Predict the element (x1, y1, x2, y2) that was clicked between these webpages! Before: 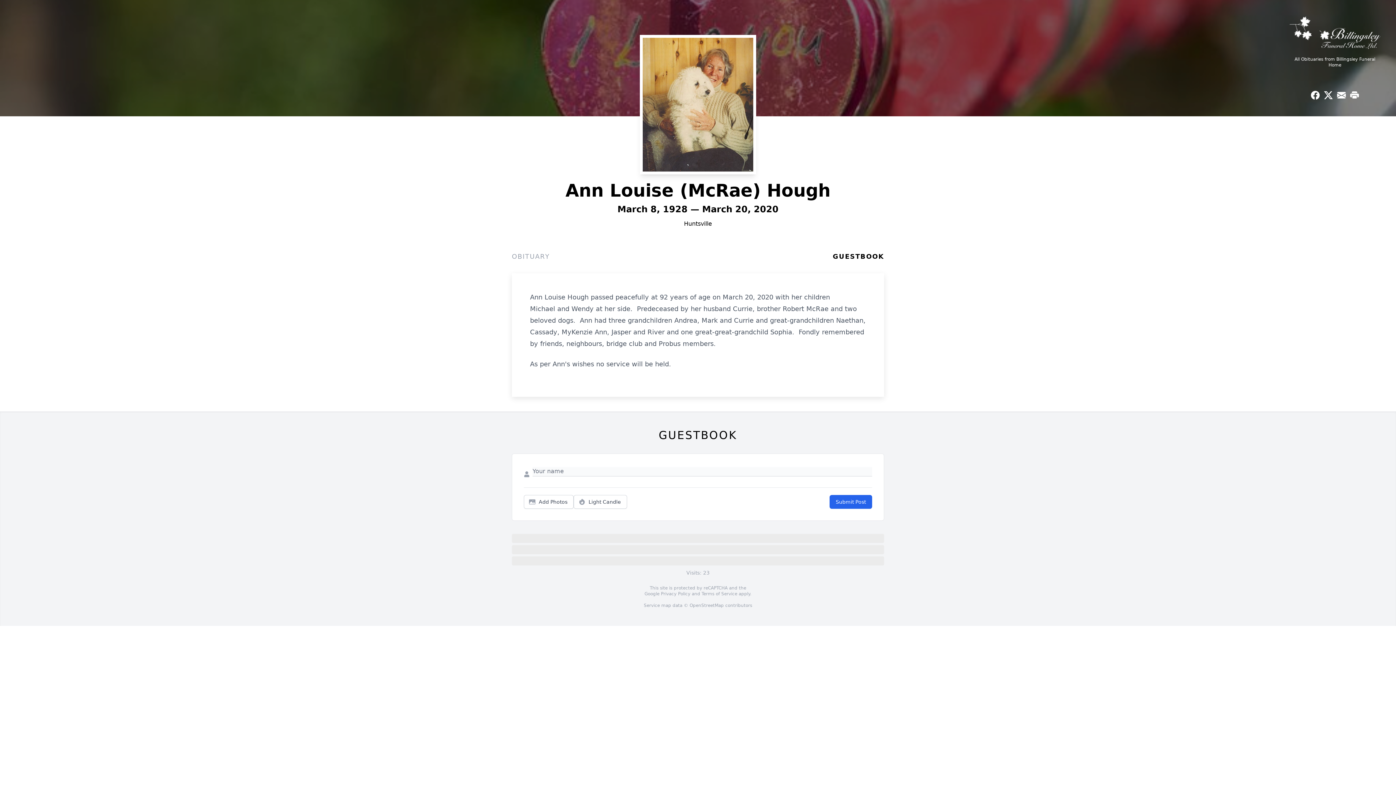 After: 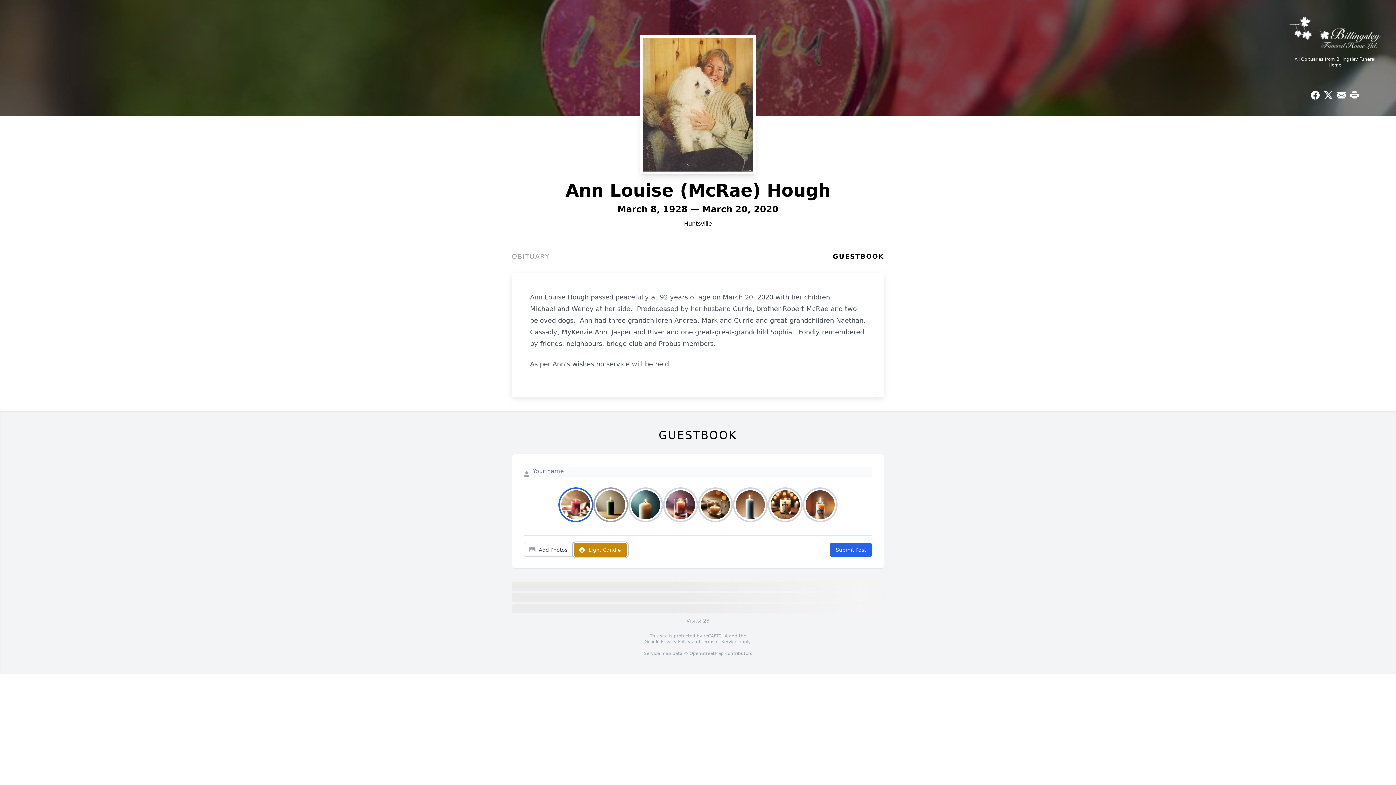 Action: label: Light Candle bbox: (573, 495, 627, 509)